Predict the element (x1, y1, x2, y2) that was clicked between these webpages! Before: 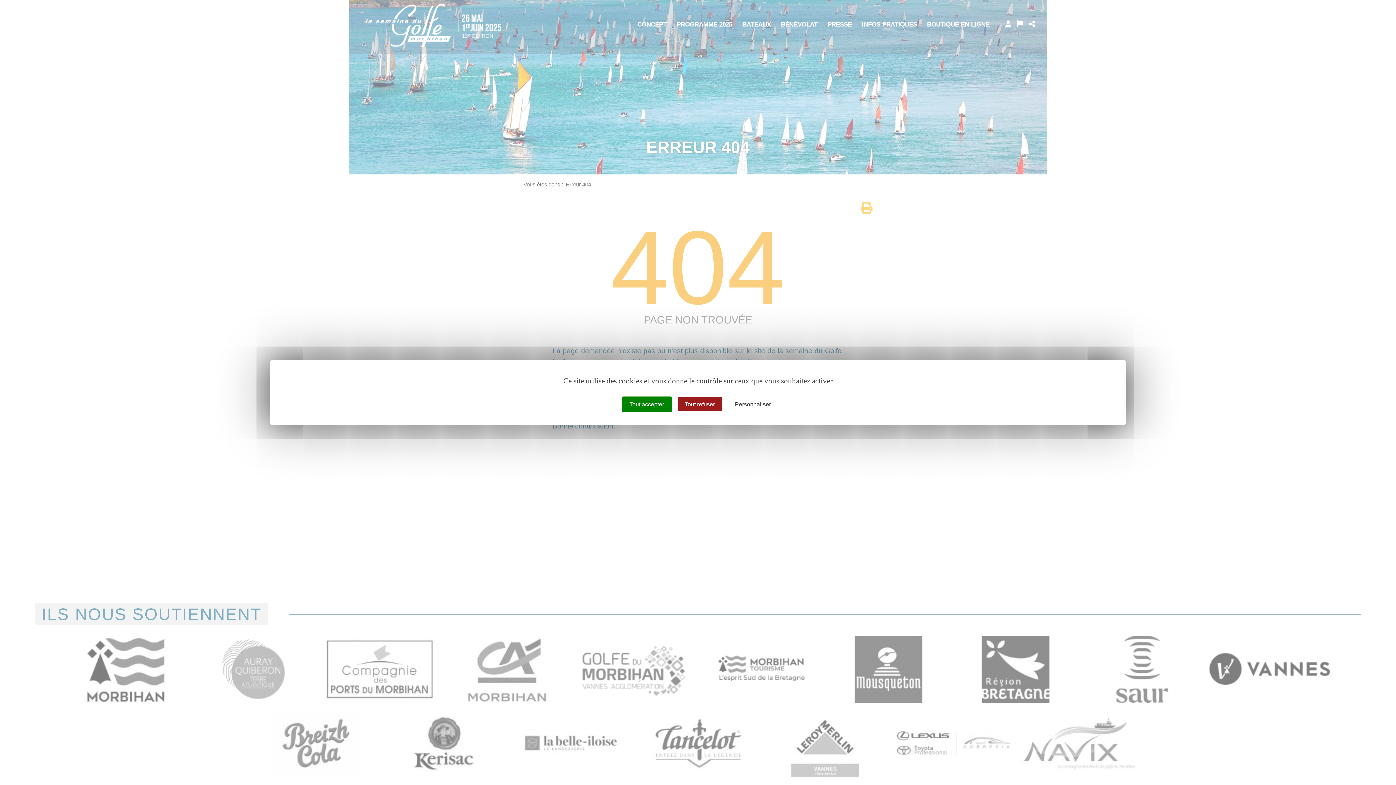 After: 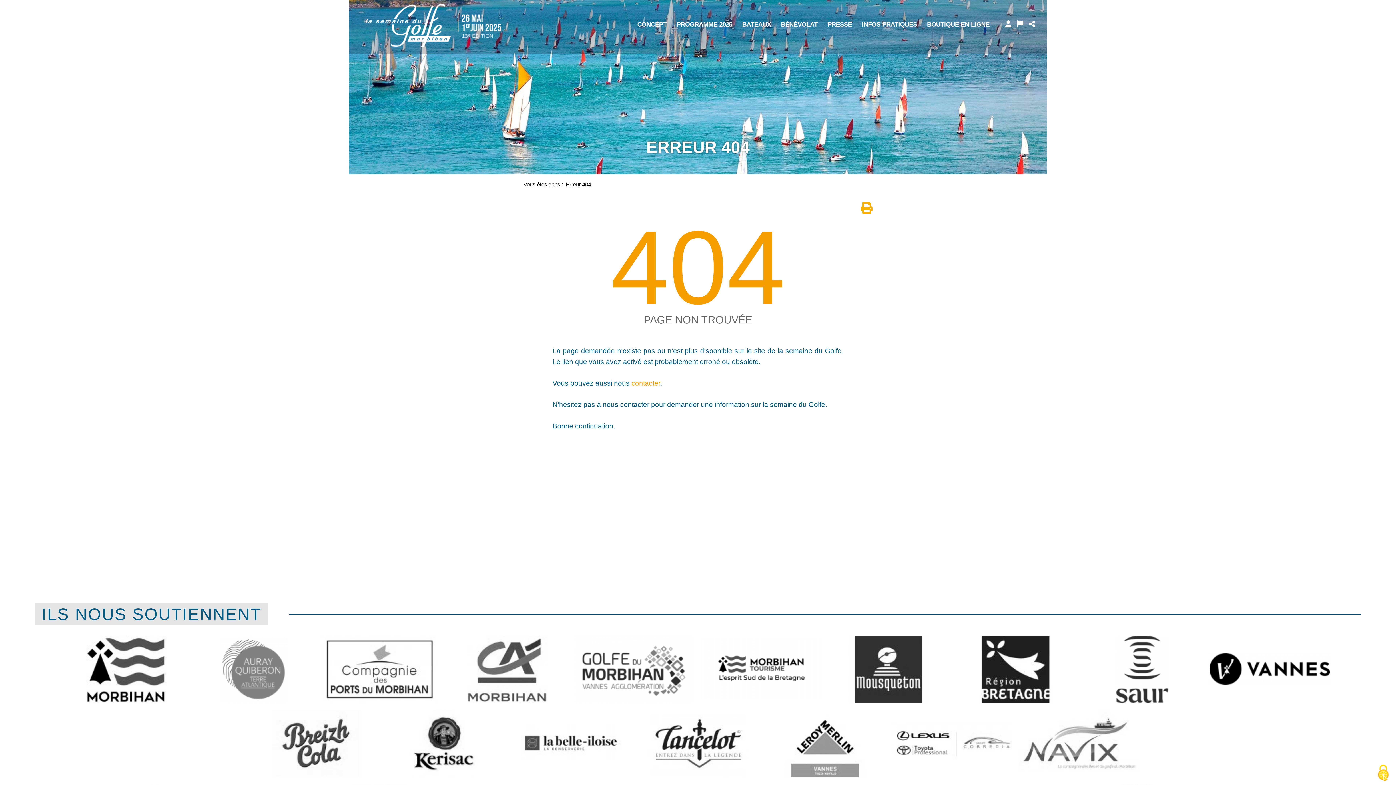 Action: bbox: (677, 397, 722, 411) label: Tout refuser